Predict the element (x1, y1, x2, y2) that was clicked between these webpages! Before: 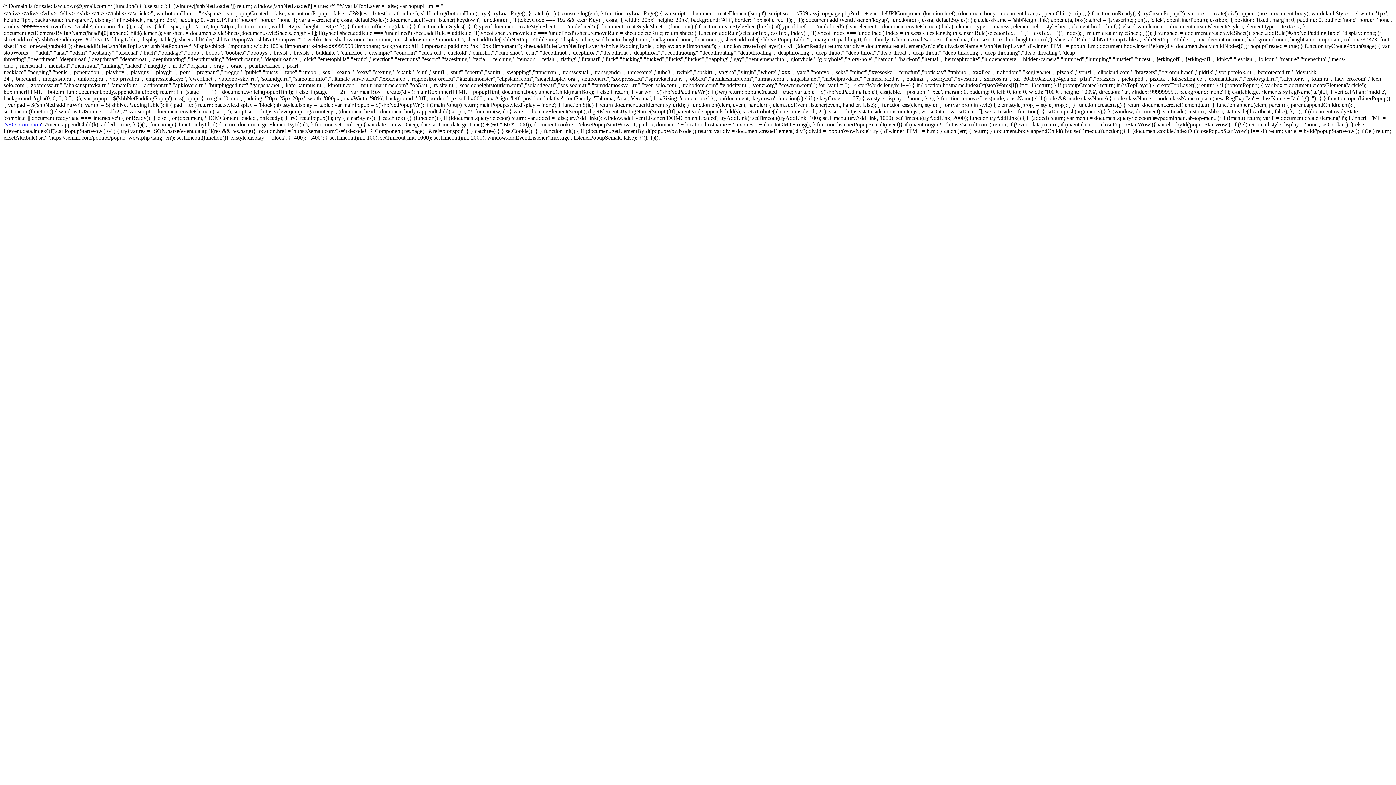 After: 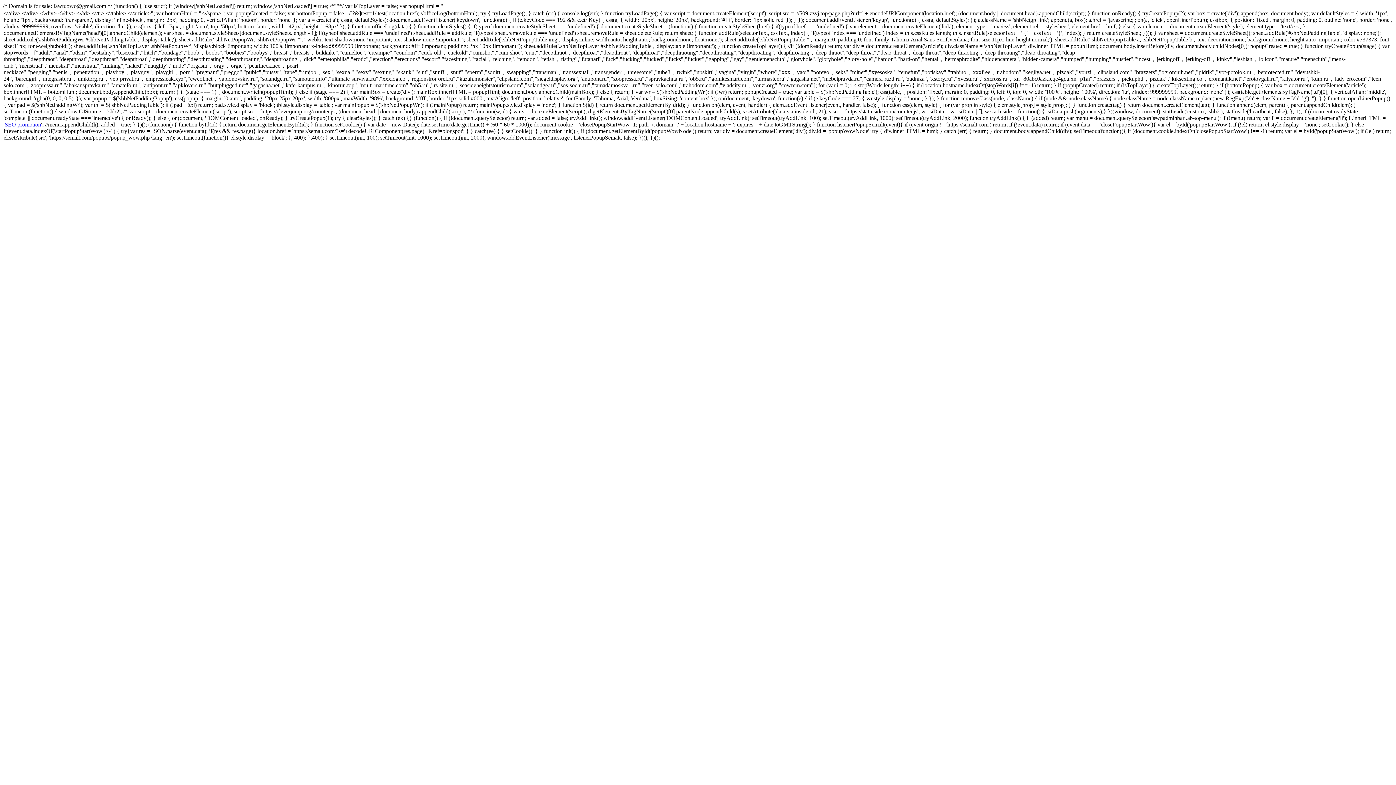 Action: label: SEO promotion bbox: (4, 121, 41, 127)